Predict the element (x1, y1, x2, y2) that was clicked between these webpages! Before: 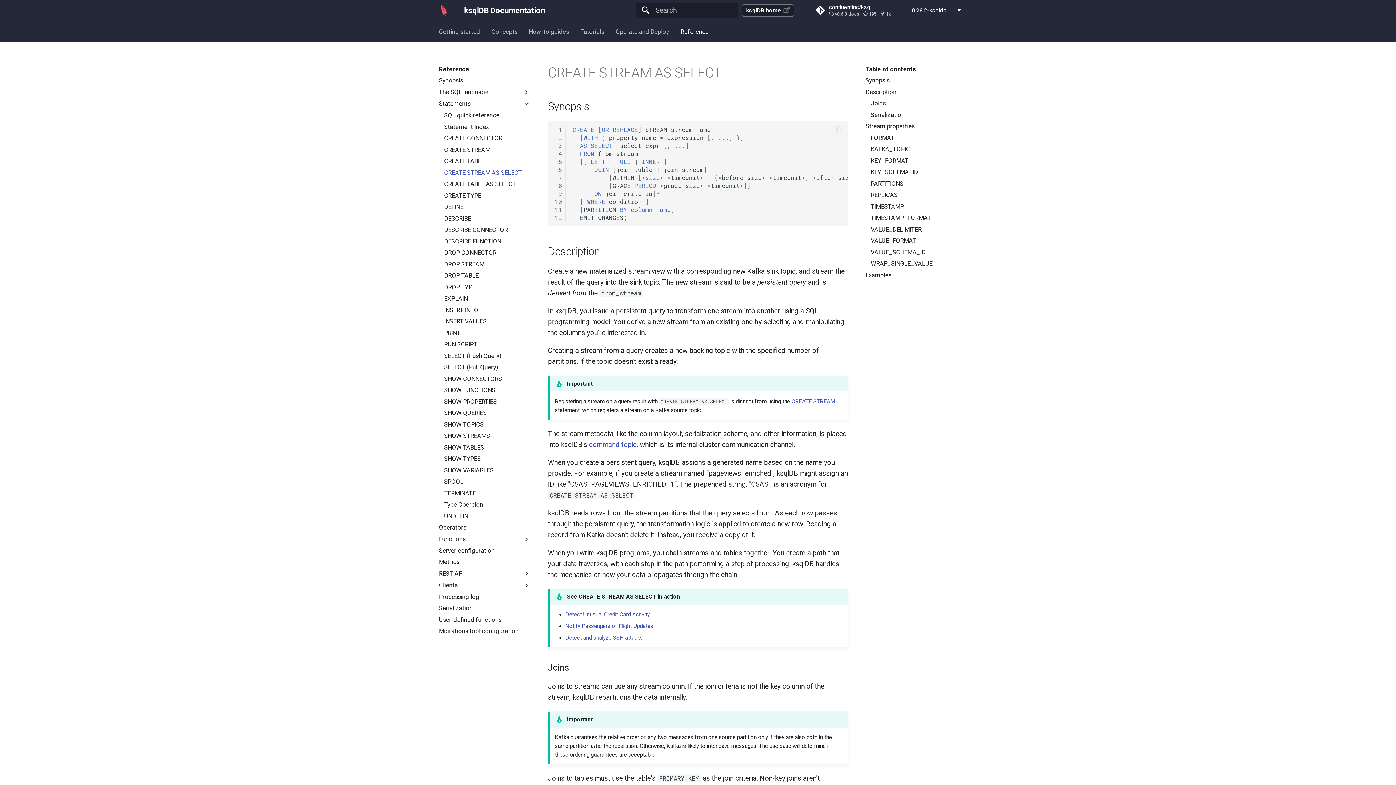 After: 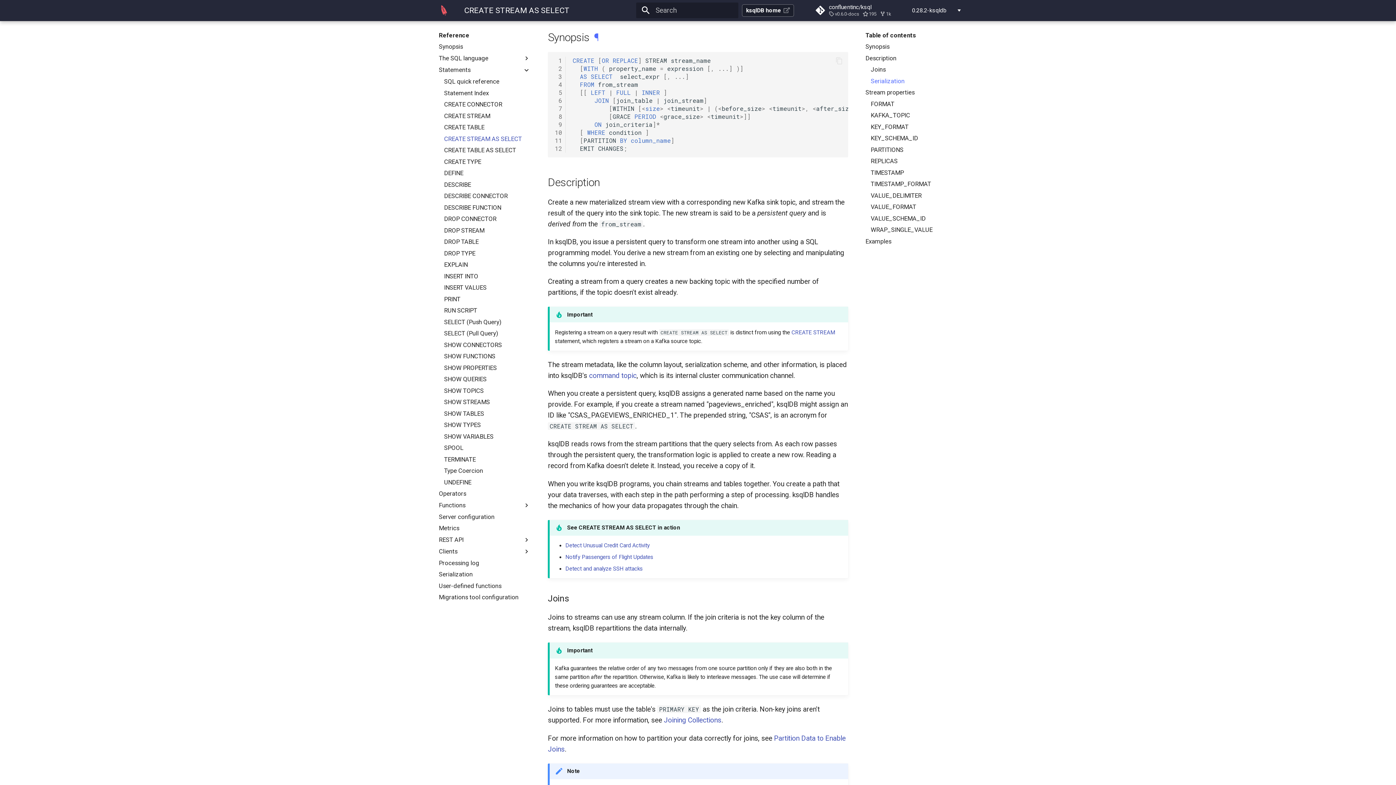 Action: bbox: (865, 76, 957, 84) label: Synopsis